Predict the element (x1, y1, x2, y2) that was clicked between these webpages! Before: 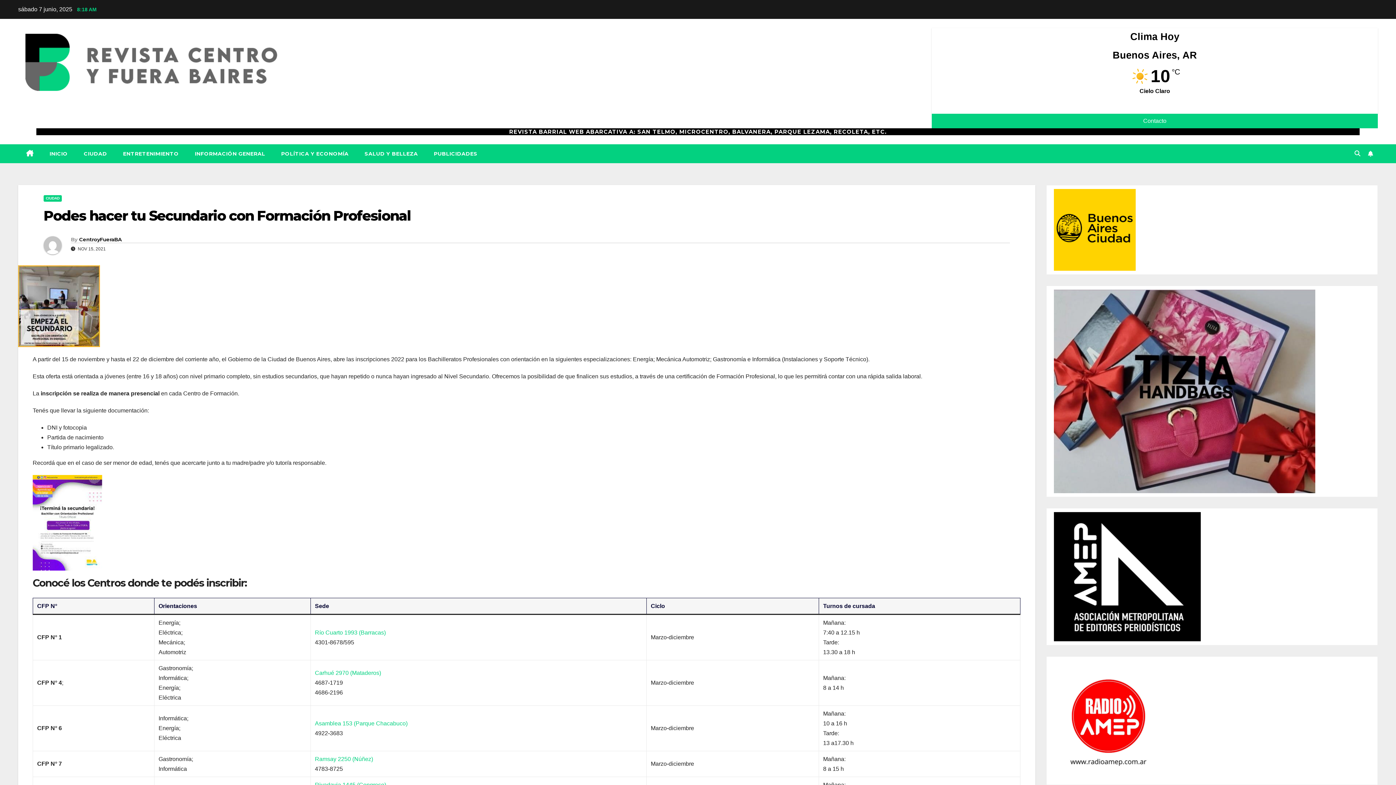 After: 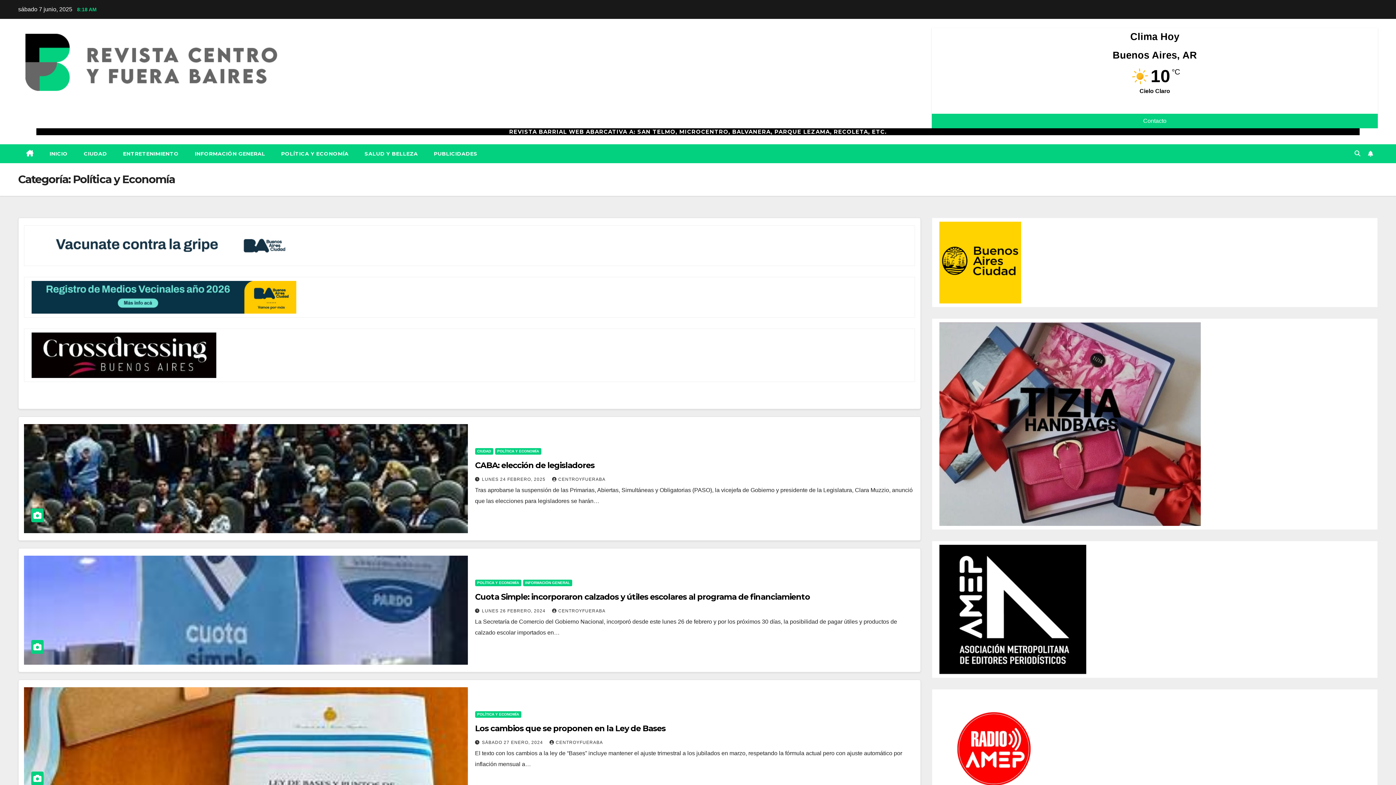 Action: bbox: (273, 144, 356, 163) label: POLÍTICA Y ECONOMÍA